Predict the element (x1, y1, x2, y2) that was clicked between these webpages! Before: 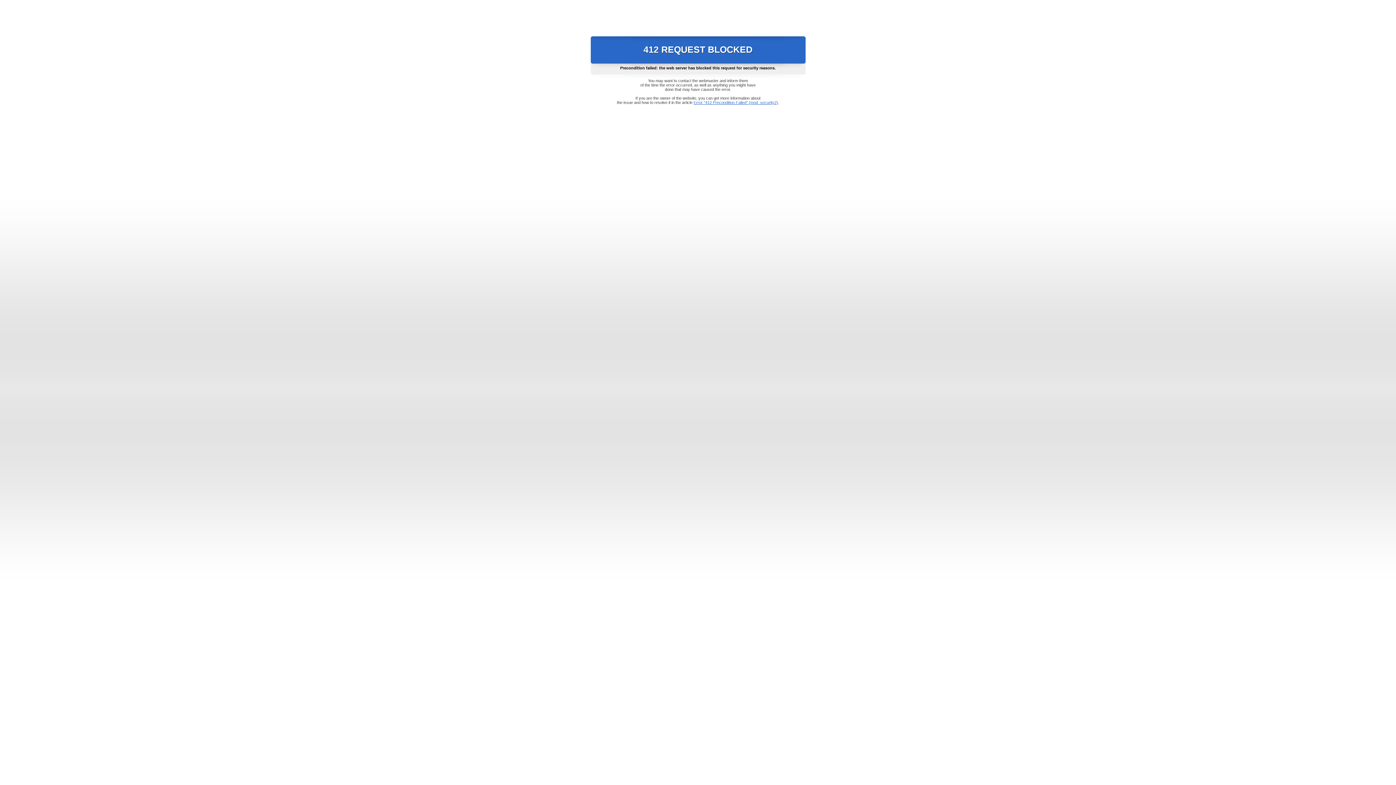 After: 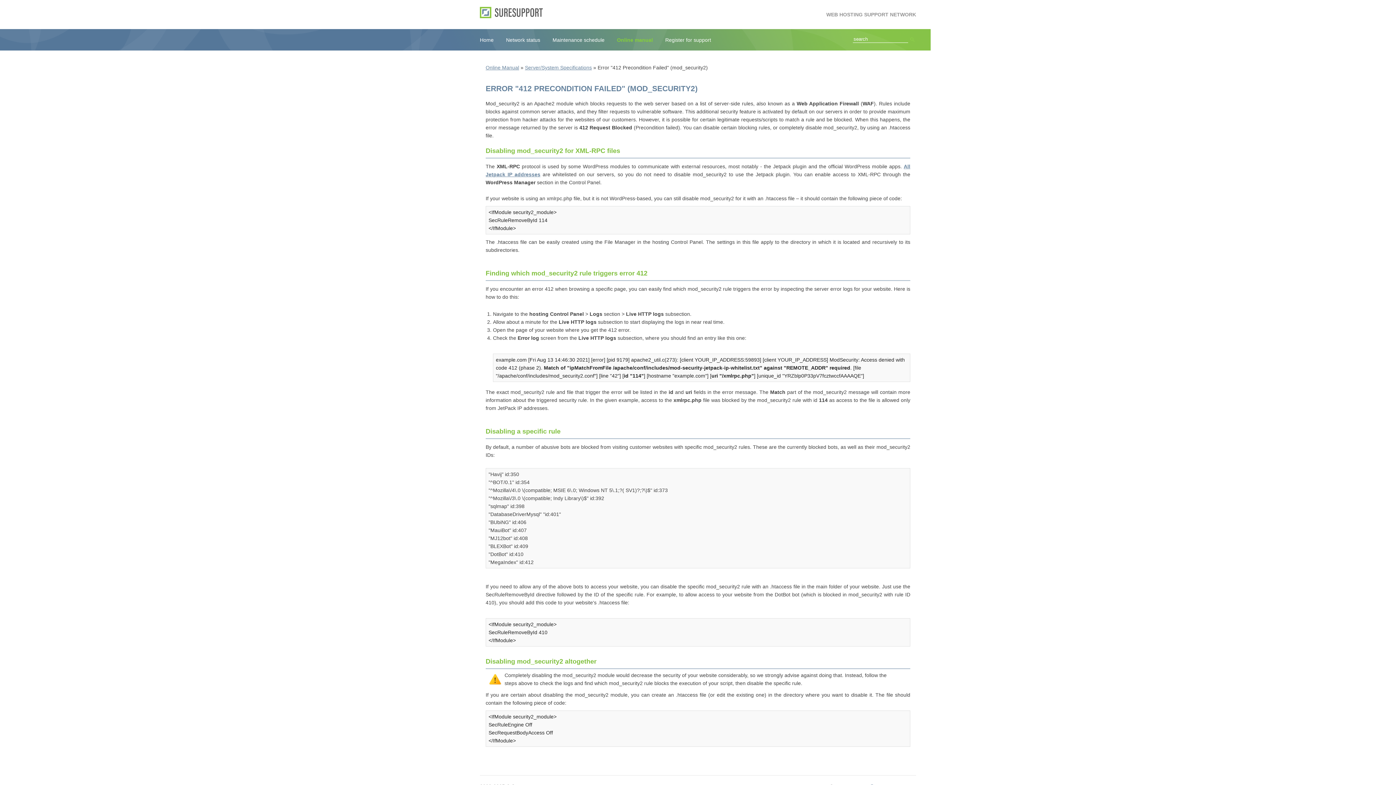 Action: bbox: (693, 100, 778, 104) label: Error "412 Precondition Failed" (mod_security2)